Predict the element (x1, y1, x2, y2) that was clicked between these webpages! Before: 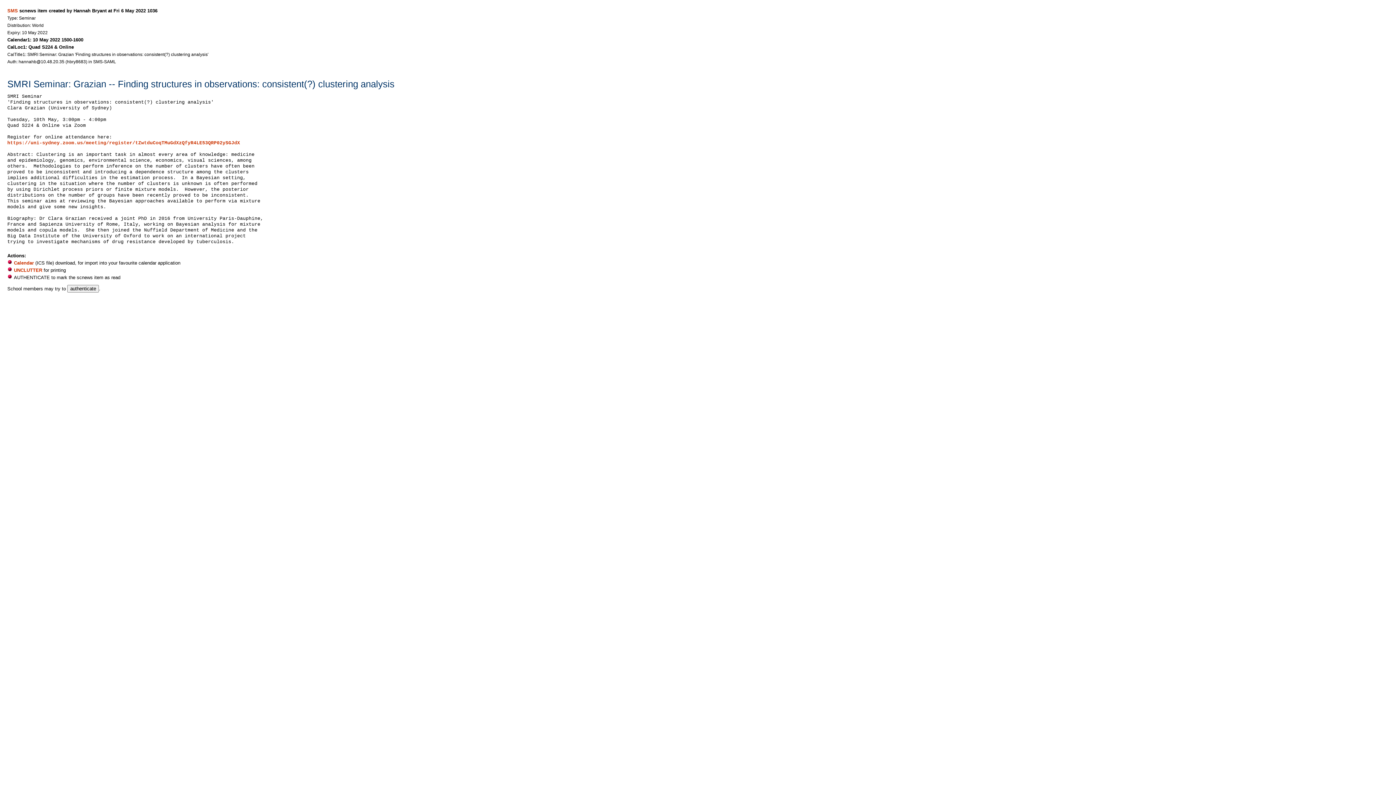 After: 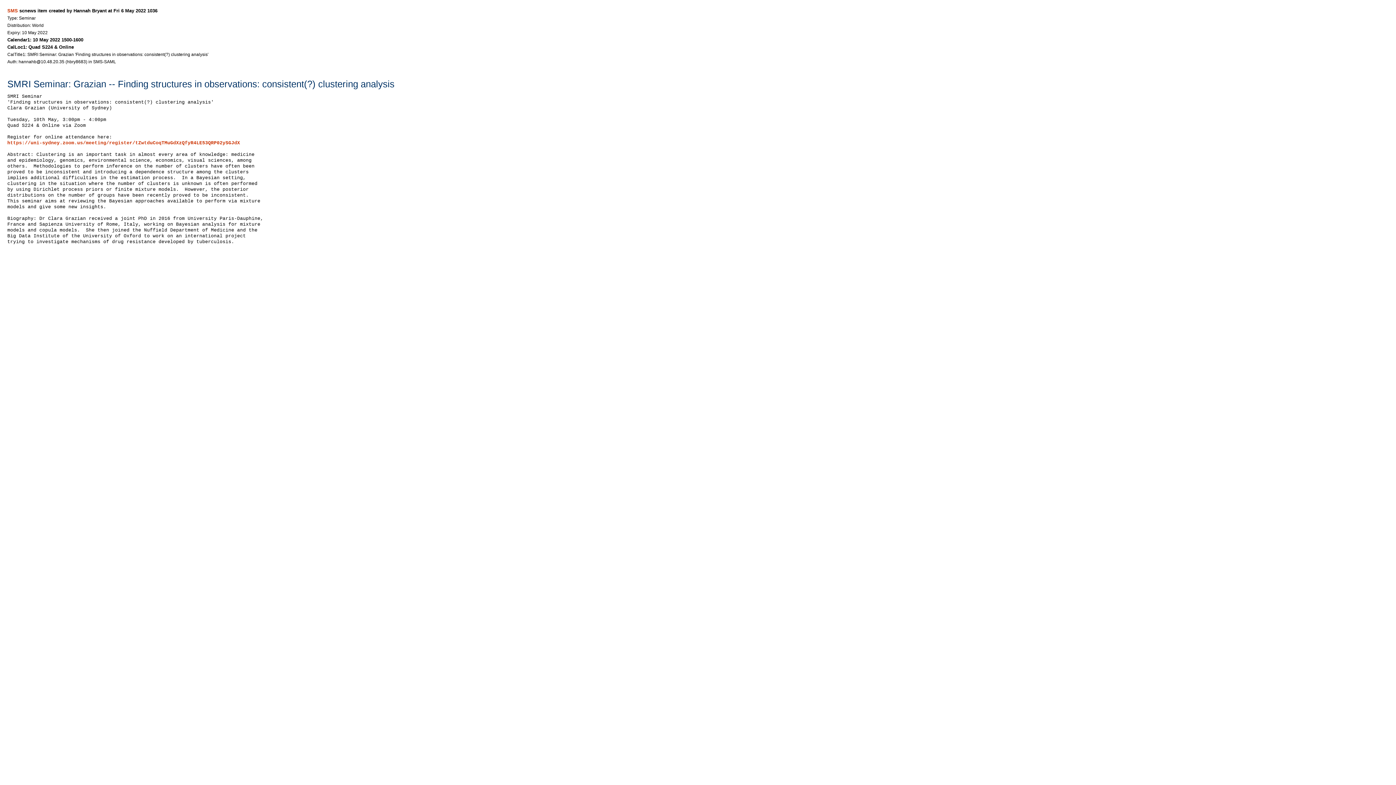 Action: bbox: (13, 267, 42, 273) label: UNCLUTTER